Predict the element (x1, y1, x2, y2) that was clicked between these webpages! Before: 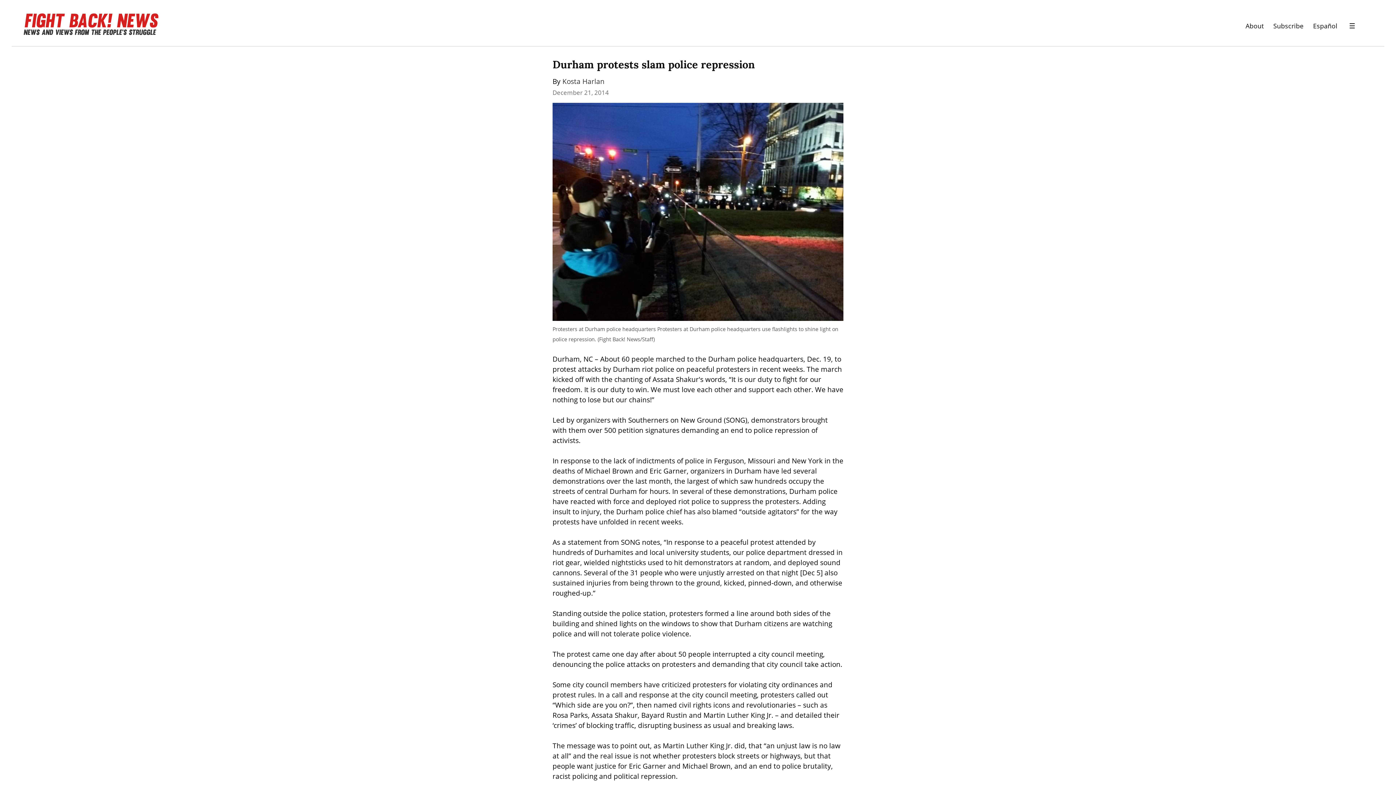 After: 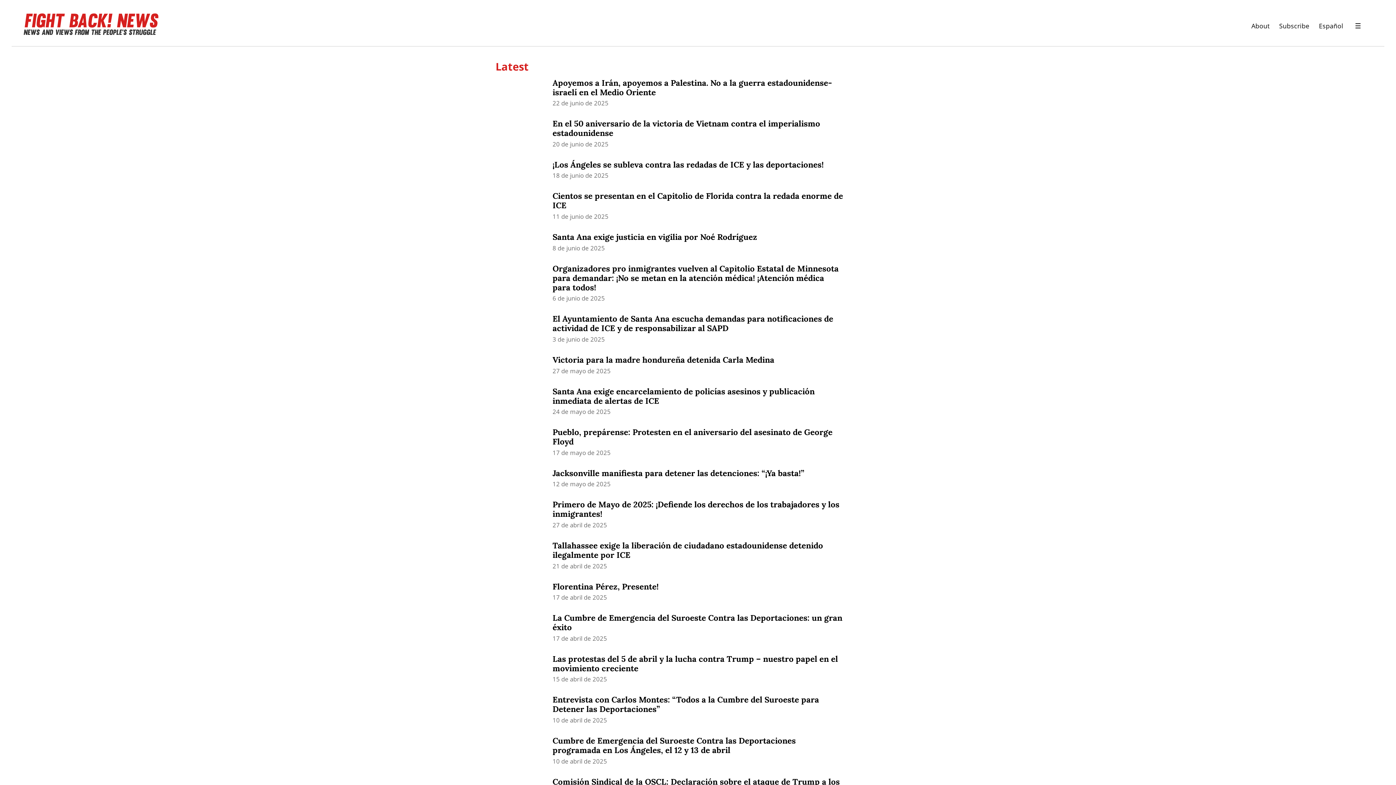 Action: bbox: (1313, 19, 1337, 32) label: Español